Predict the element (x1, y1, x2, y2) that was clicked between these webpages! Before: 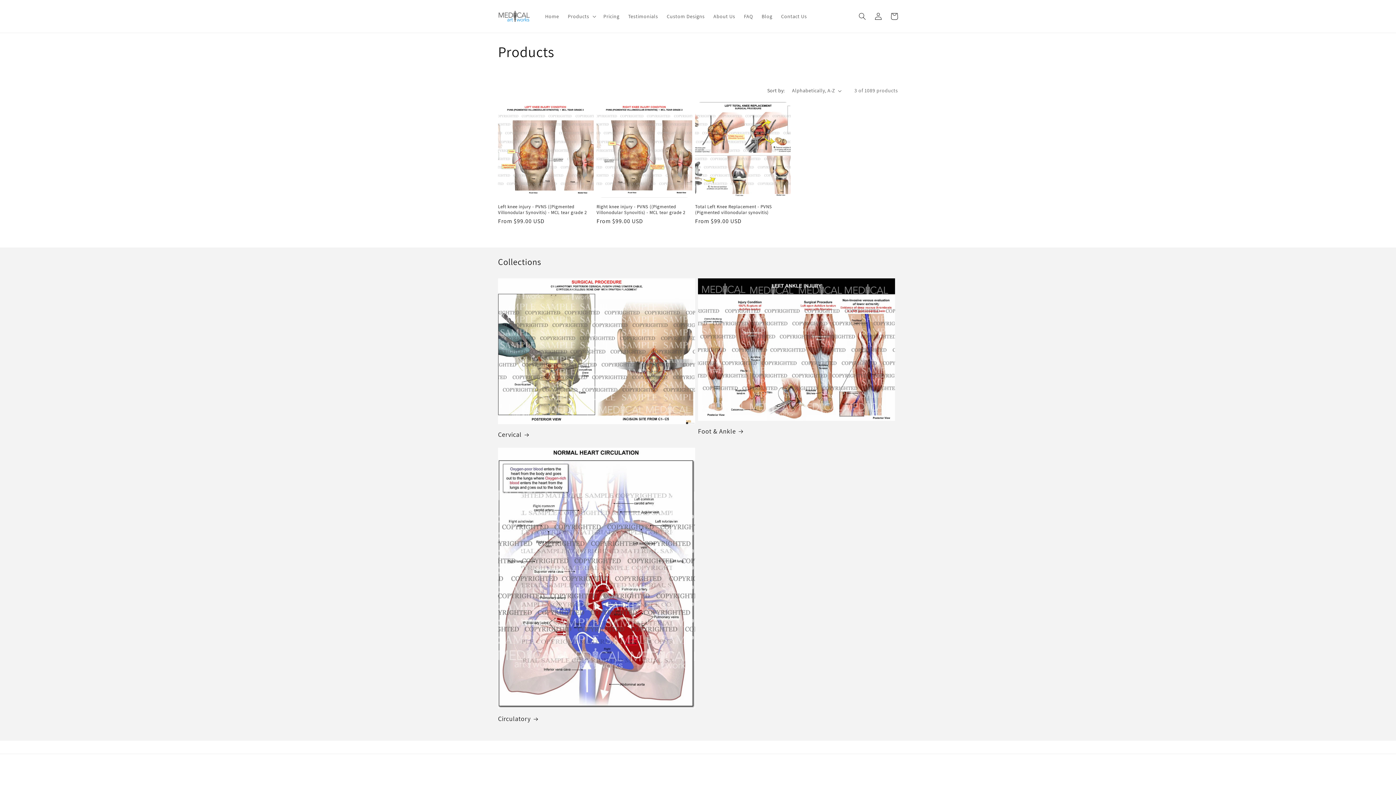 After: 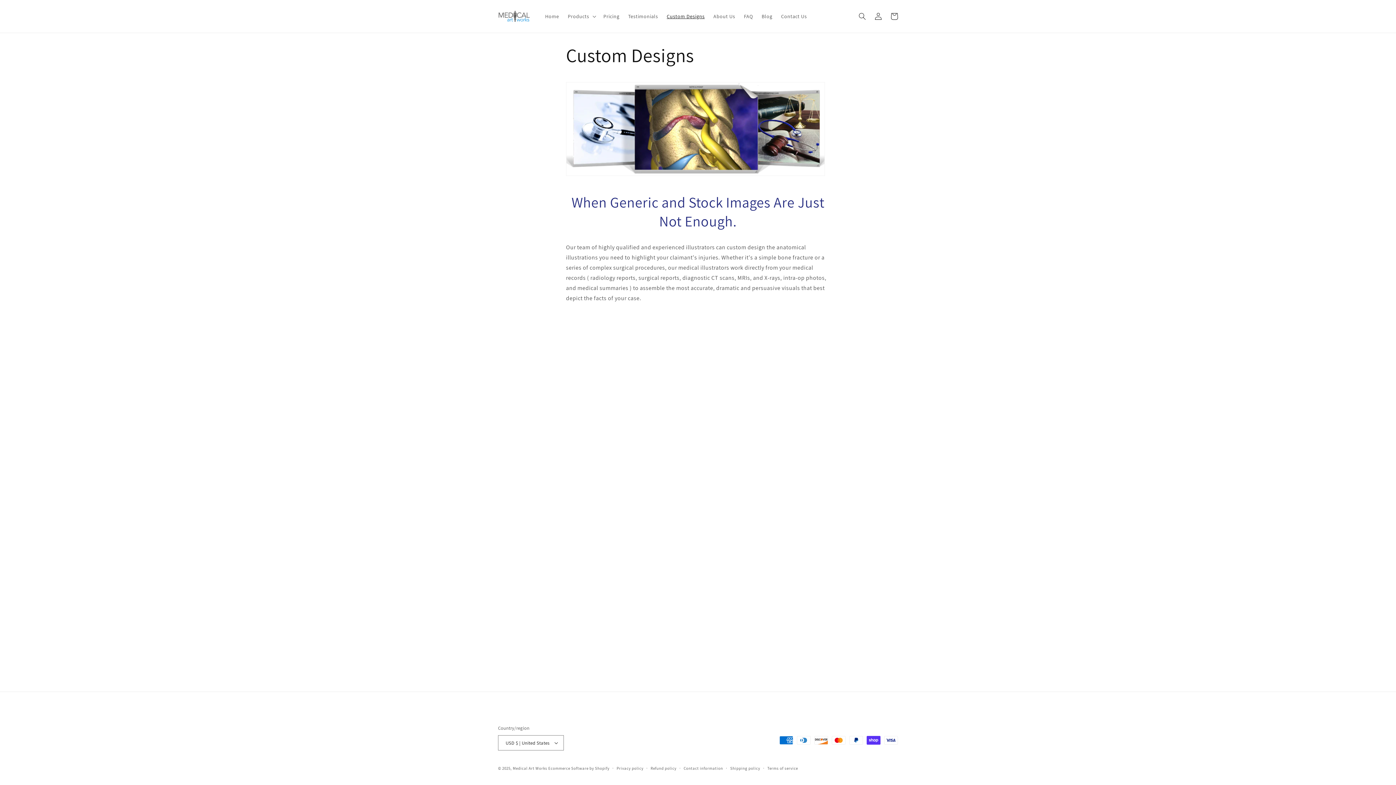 Action: label: Custom Designs bbox: (662, 8, 709, 24)